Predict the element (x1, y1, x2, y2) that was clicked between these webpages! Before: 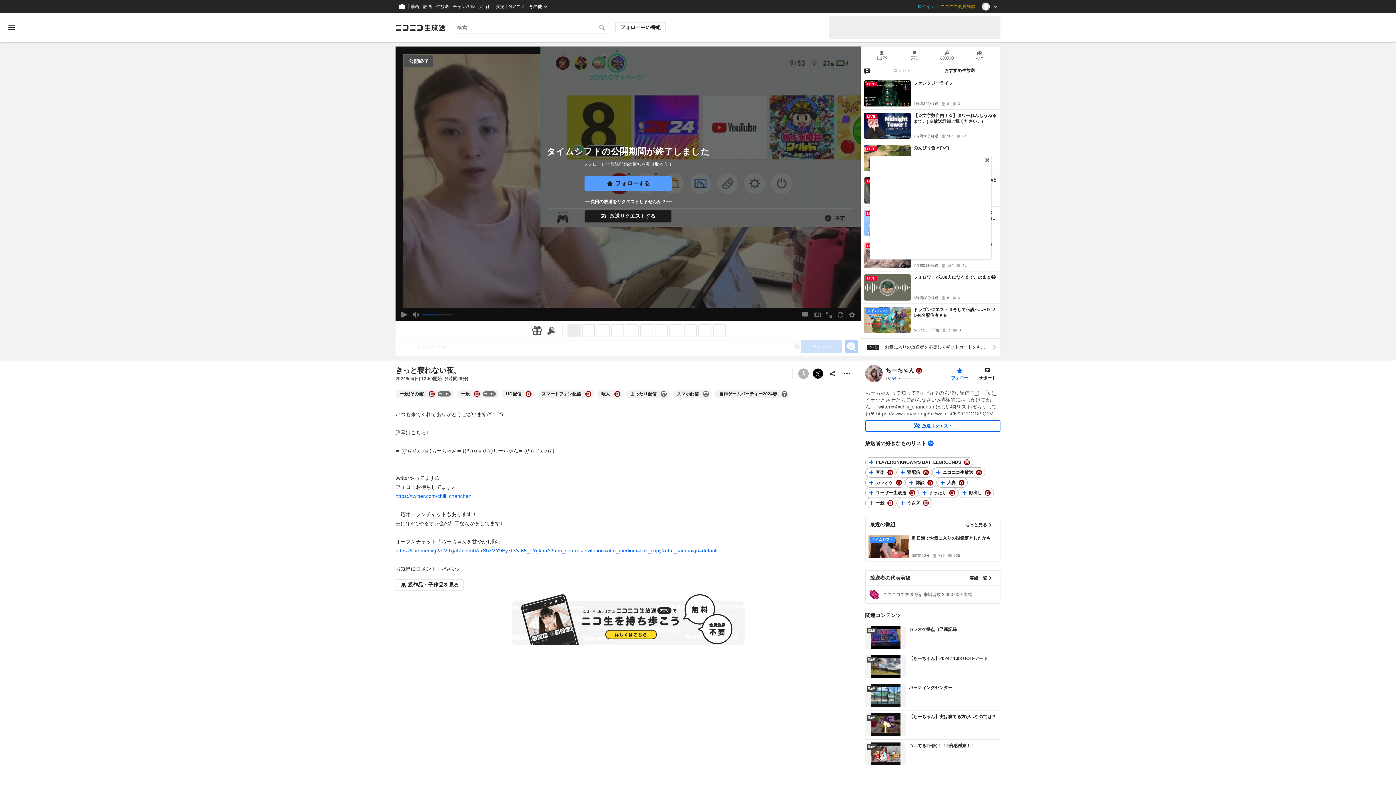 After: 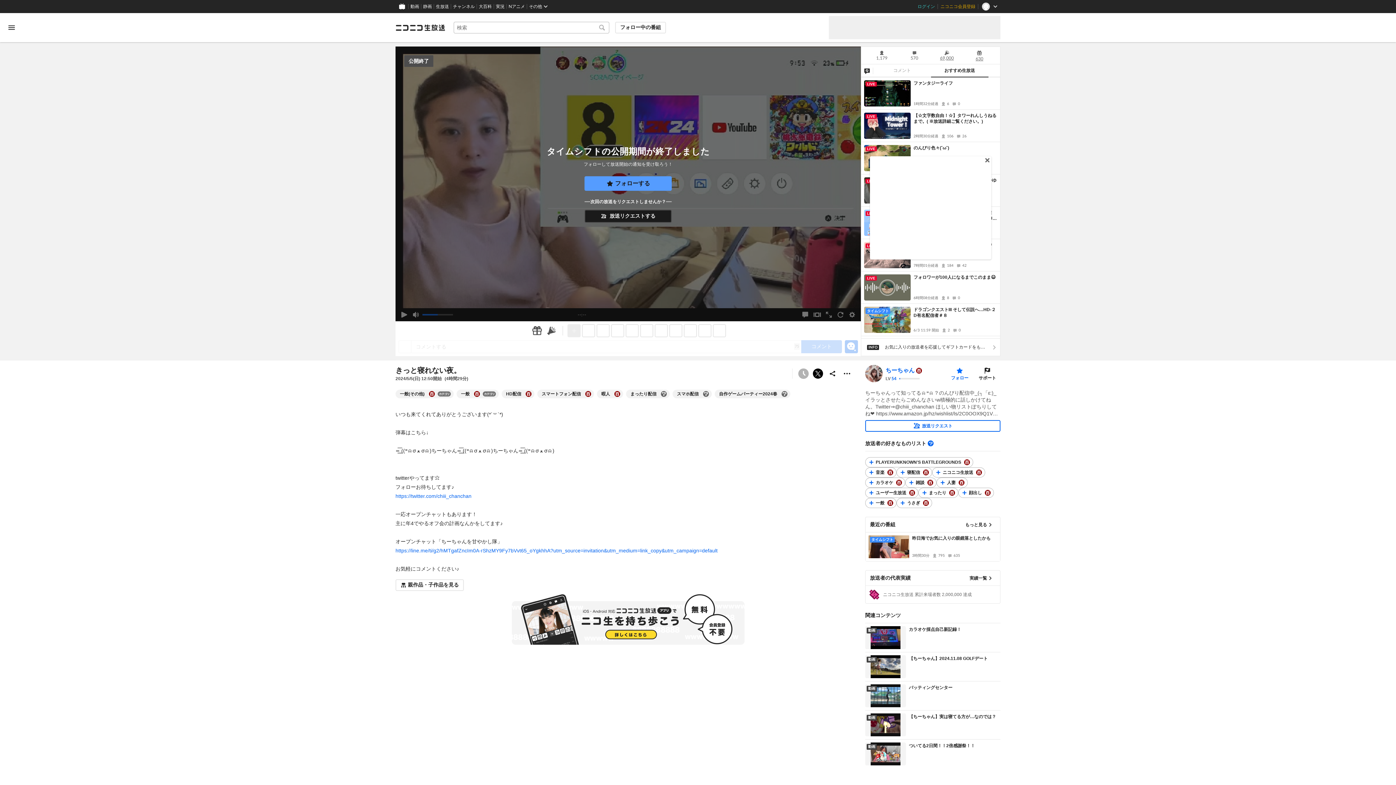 Action: bbox: (885, 367, 914, 373) label: ちーちゃん